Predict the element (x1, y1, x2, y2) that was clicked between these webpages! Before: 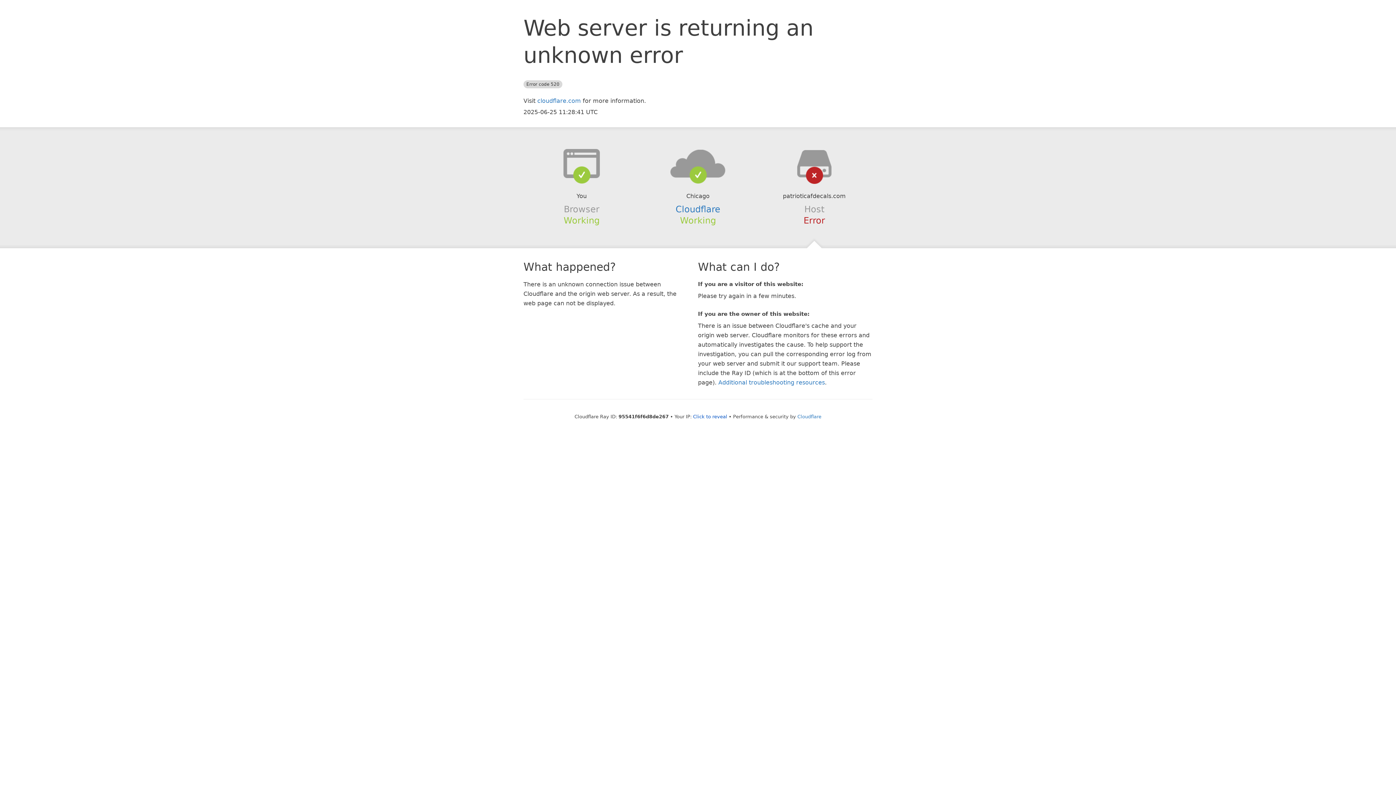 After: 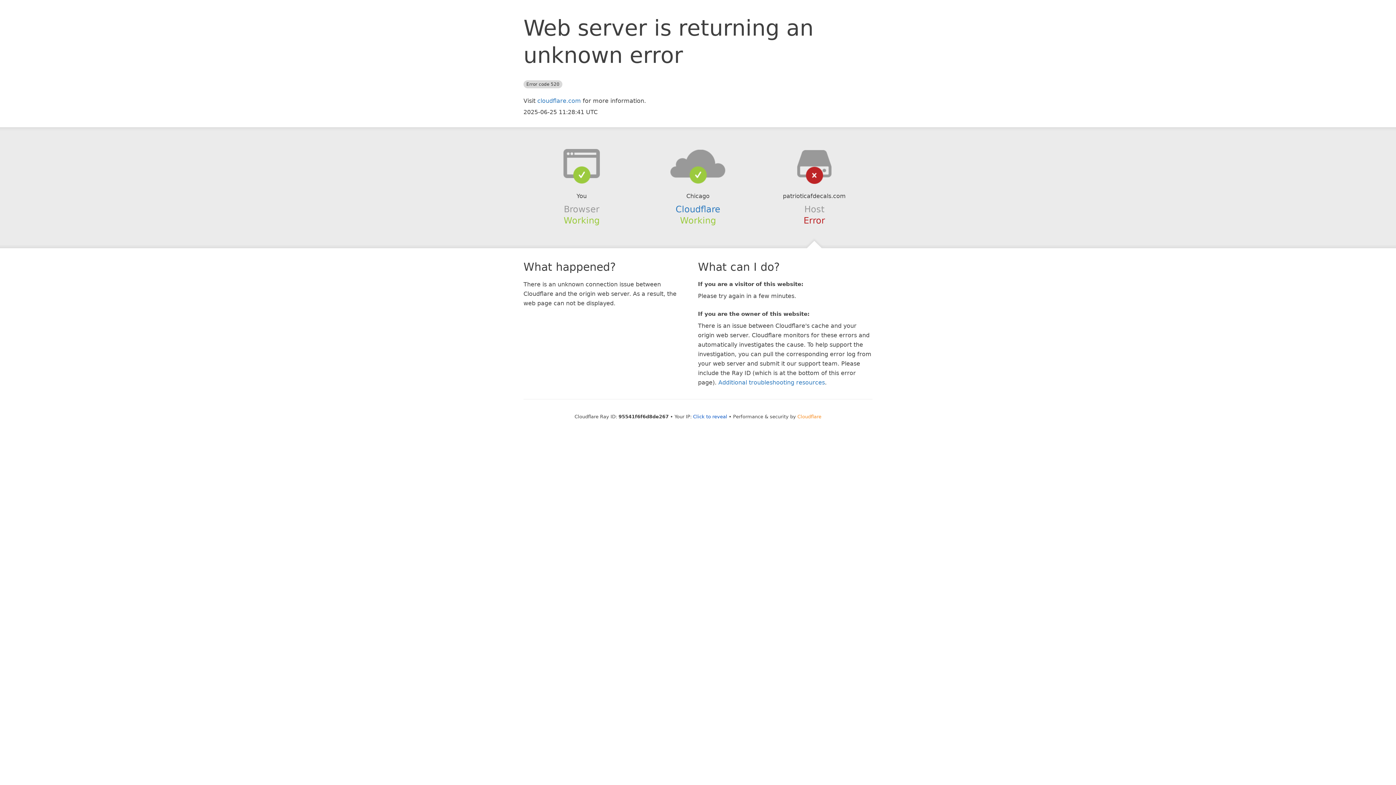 Action: bbox: (797, 414, 821, 419) label: Cloudflare